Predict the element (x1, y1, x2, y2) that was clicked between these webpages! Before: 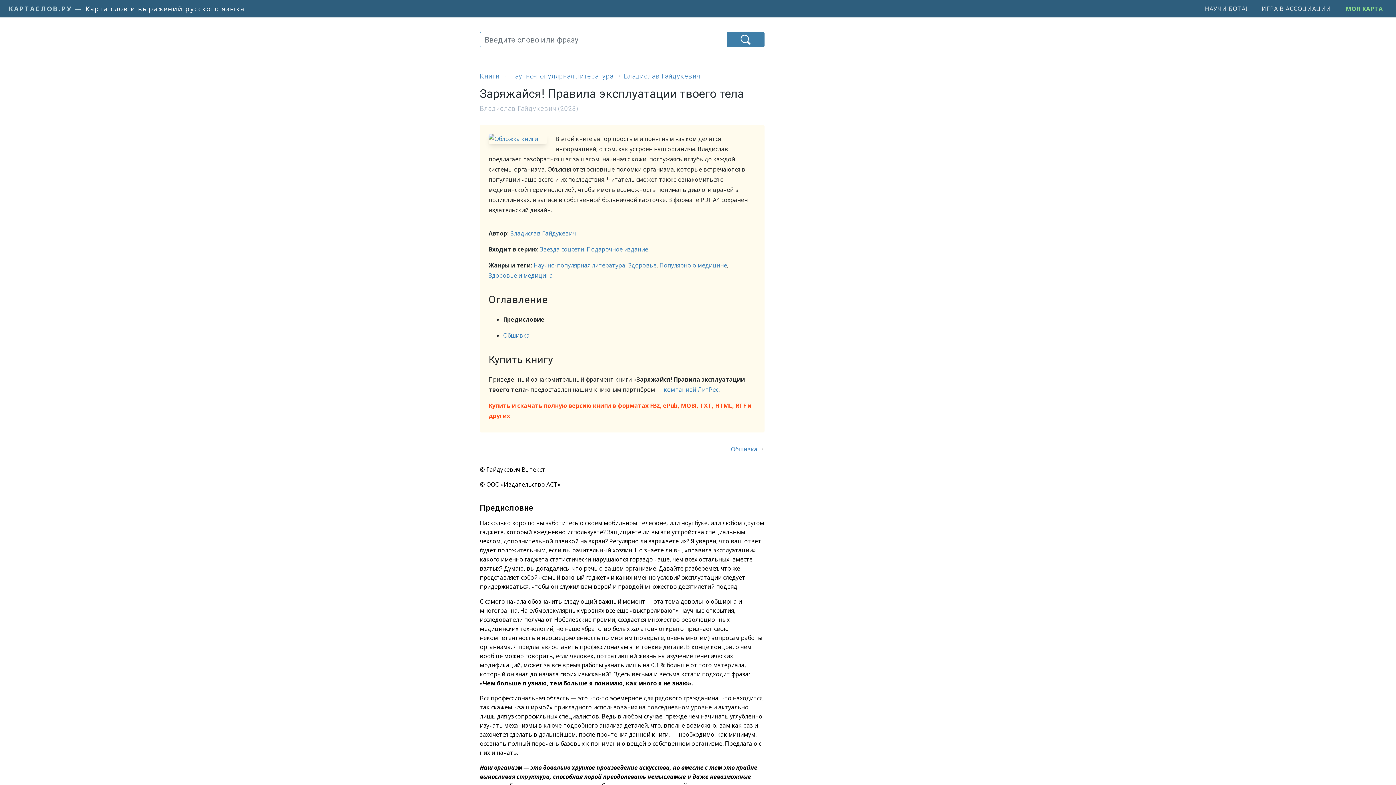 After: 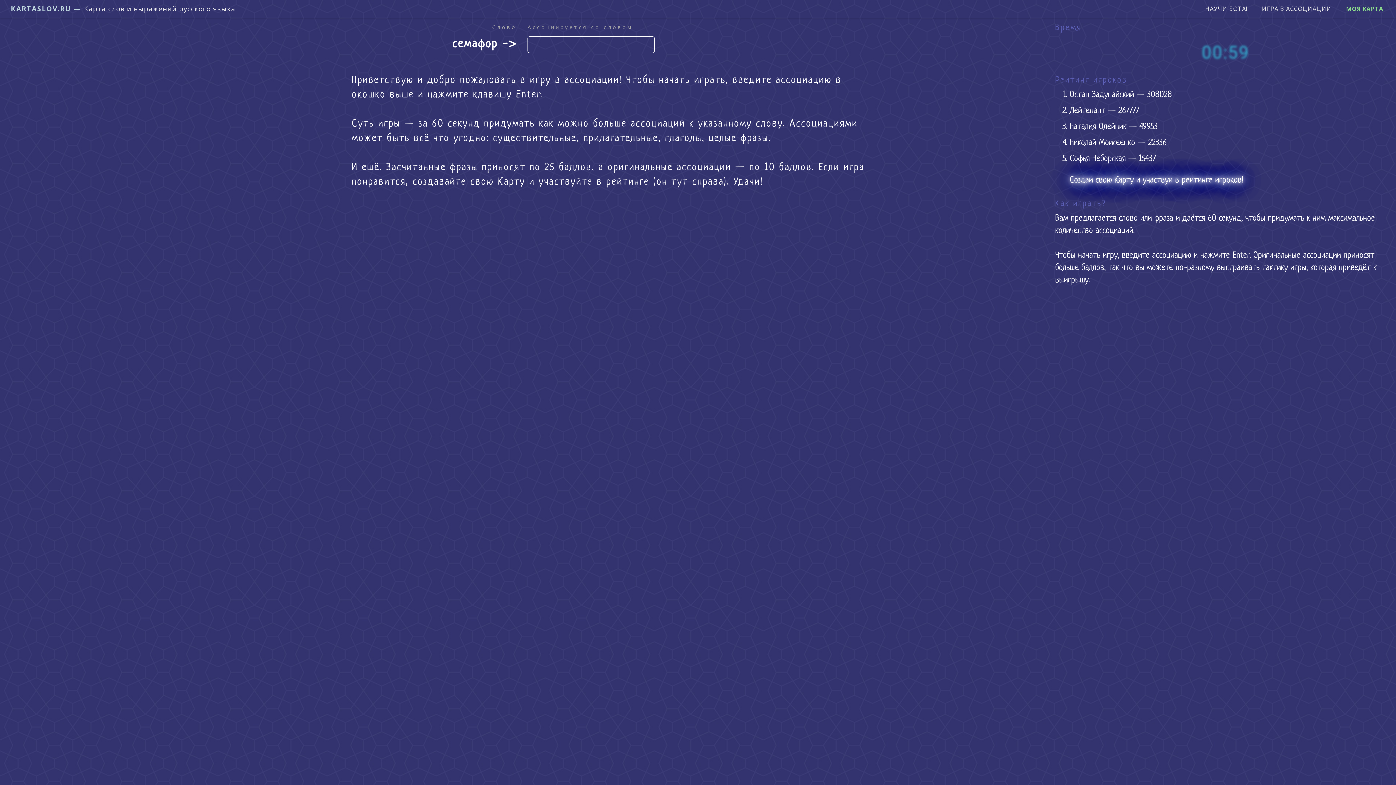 Action: label: ИГРА В АССОЦИАЦИИ bbox: (1254, 0, 1338, 16)